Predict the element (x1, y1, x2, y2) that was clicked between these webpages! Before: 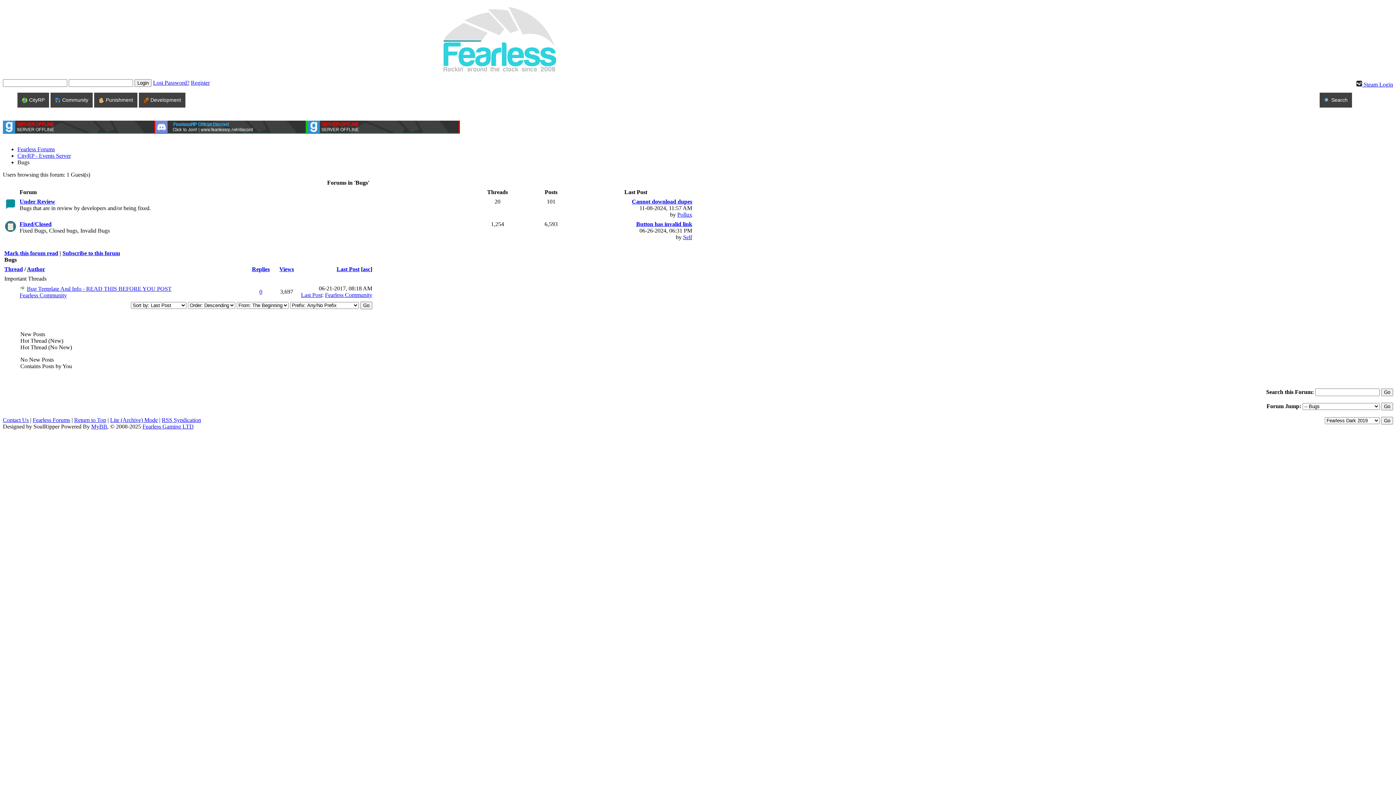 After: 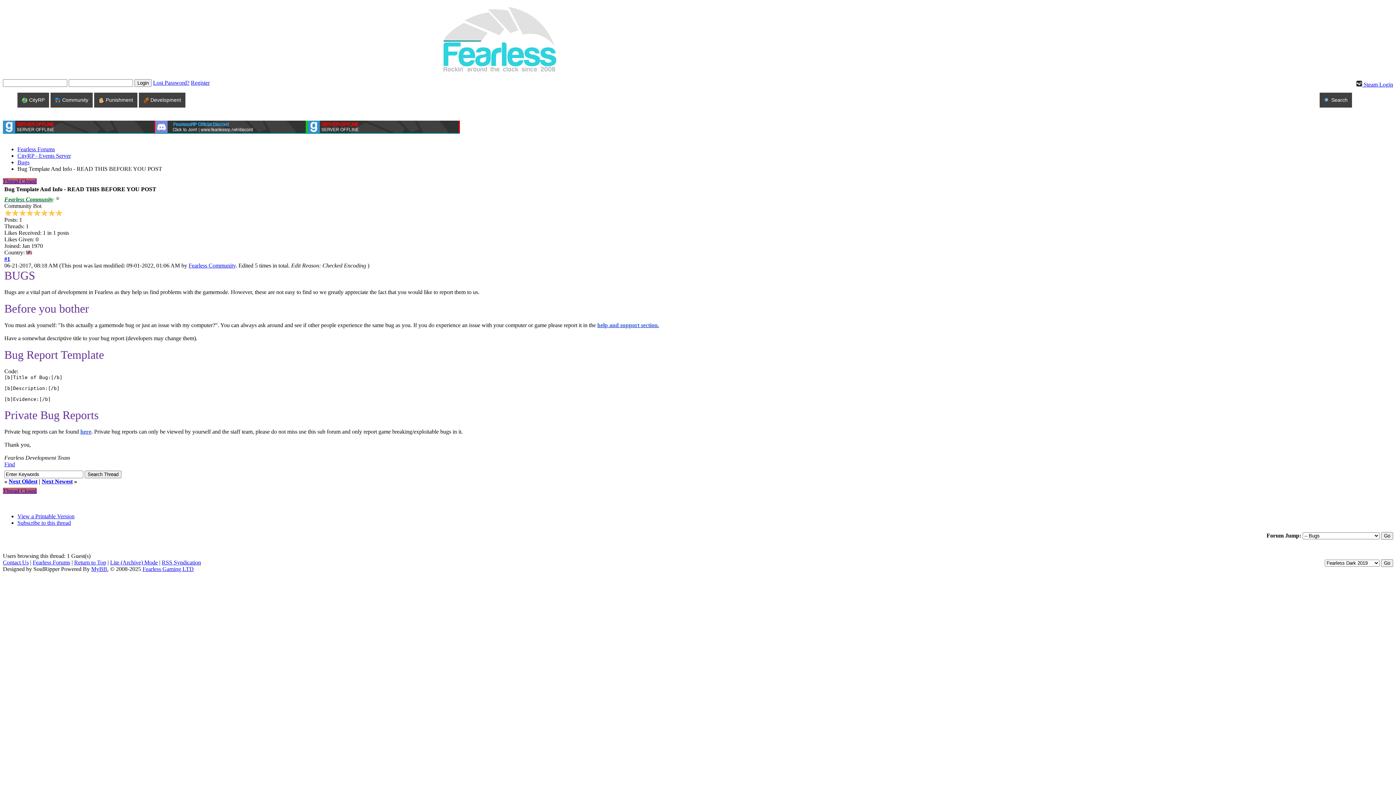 Action: bbox: (26, 285, 171, 292) label: Bug Template And Info - READ THIS BEFORE YOU POST